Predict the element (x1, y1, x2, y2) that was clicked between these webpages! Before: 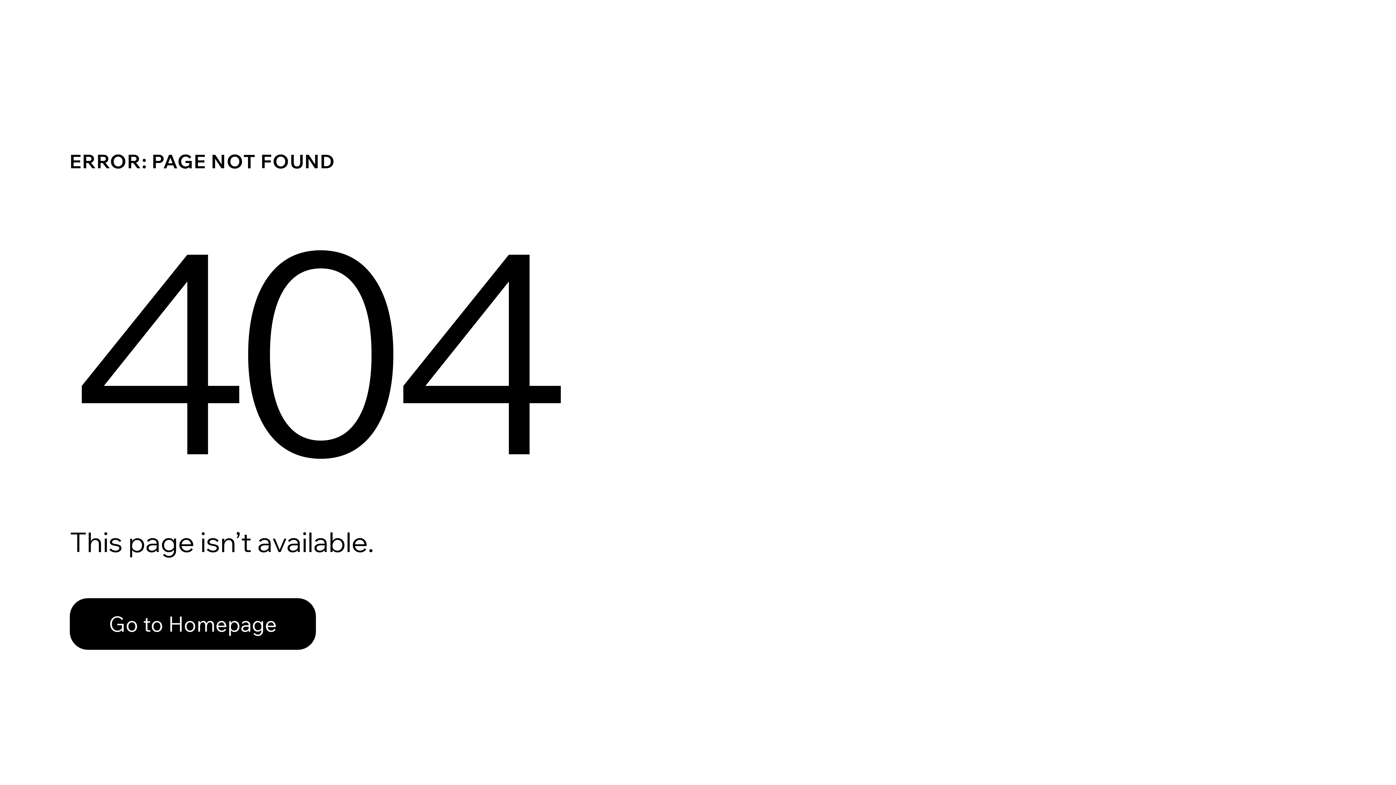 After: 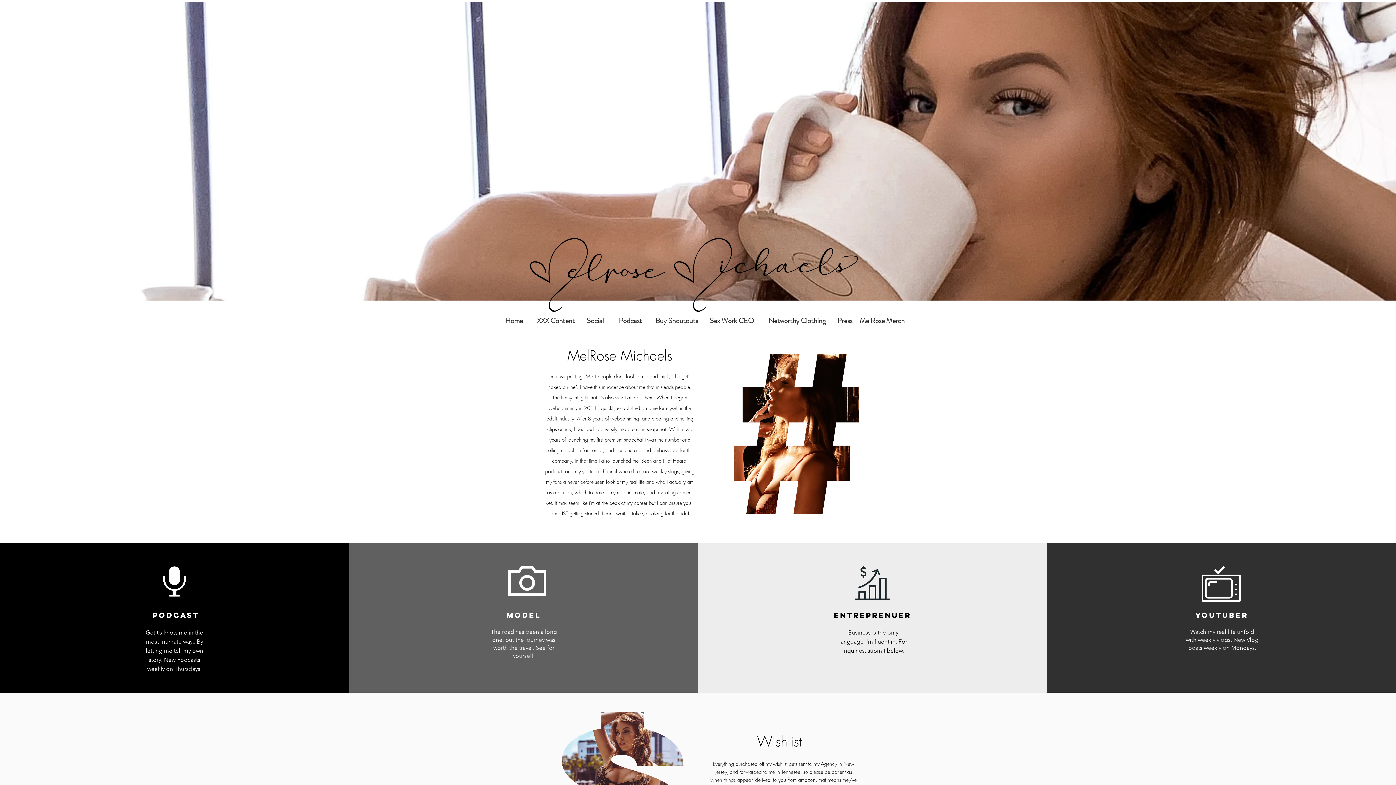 Action: label: Go to Homepage bbox: (69, 582, 768, 659)